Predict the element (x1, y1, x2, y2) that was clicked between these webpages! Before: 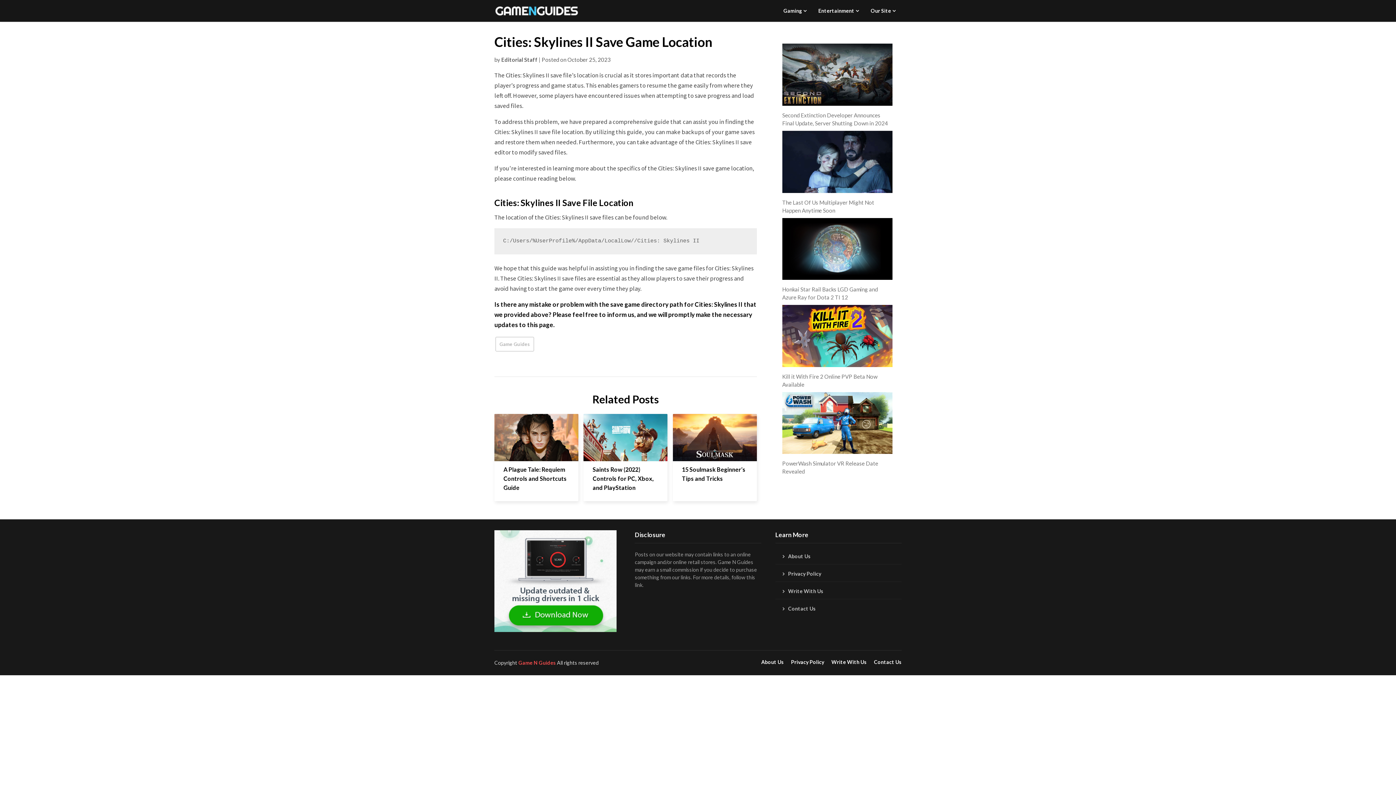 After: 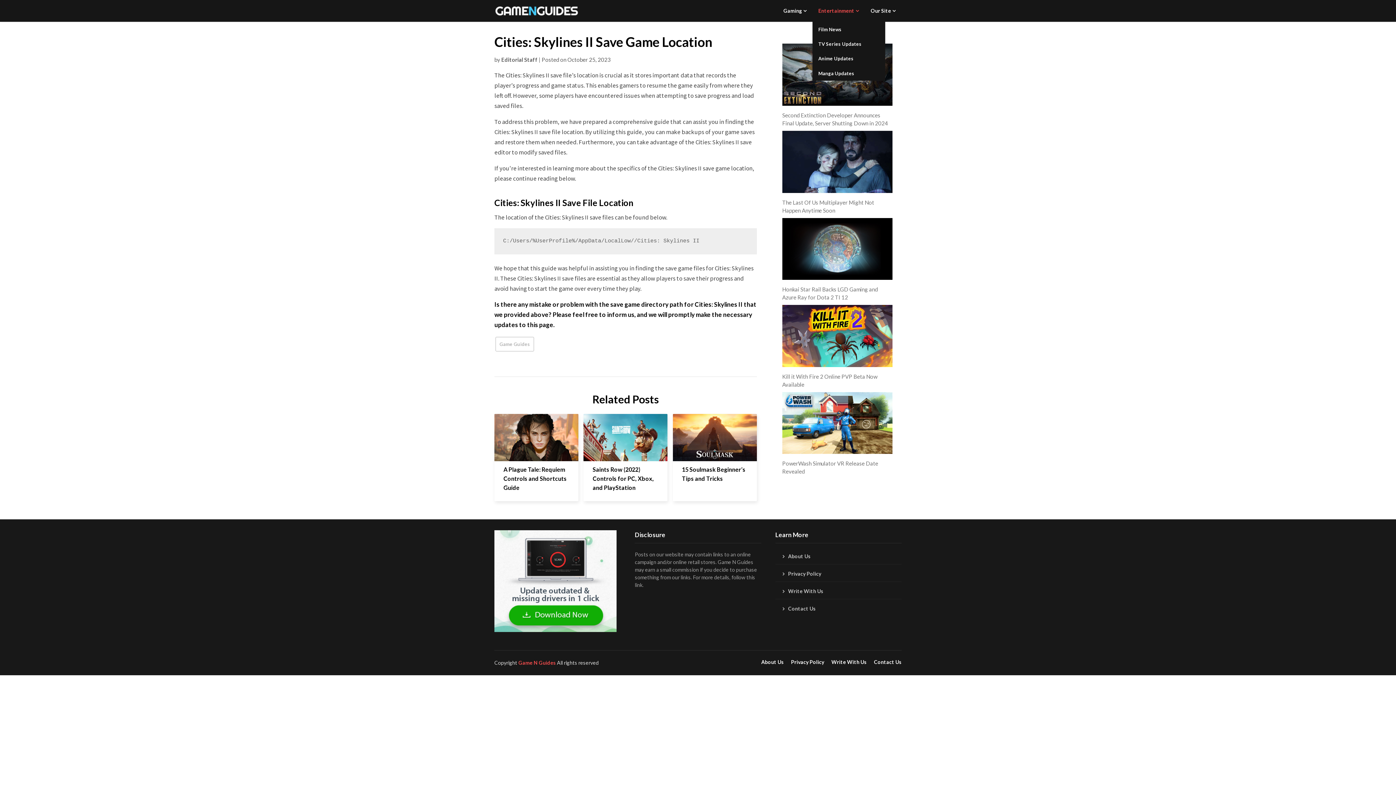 Action: label: Entertainment bbox: (812, 0, 865, 21)